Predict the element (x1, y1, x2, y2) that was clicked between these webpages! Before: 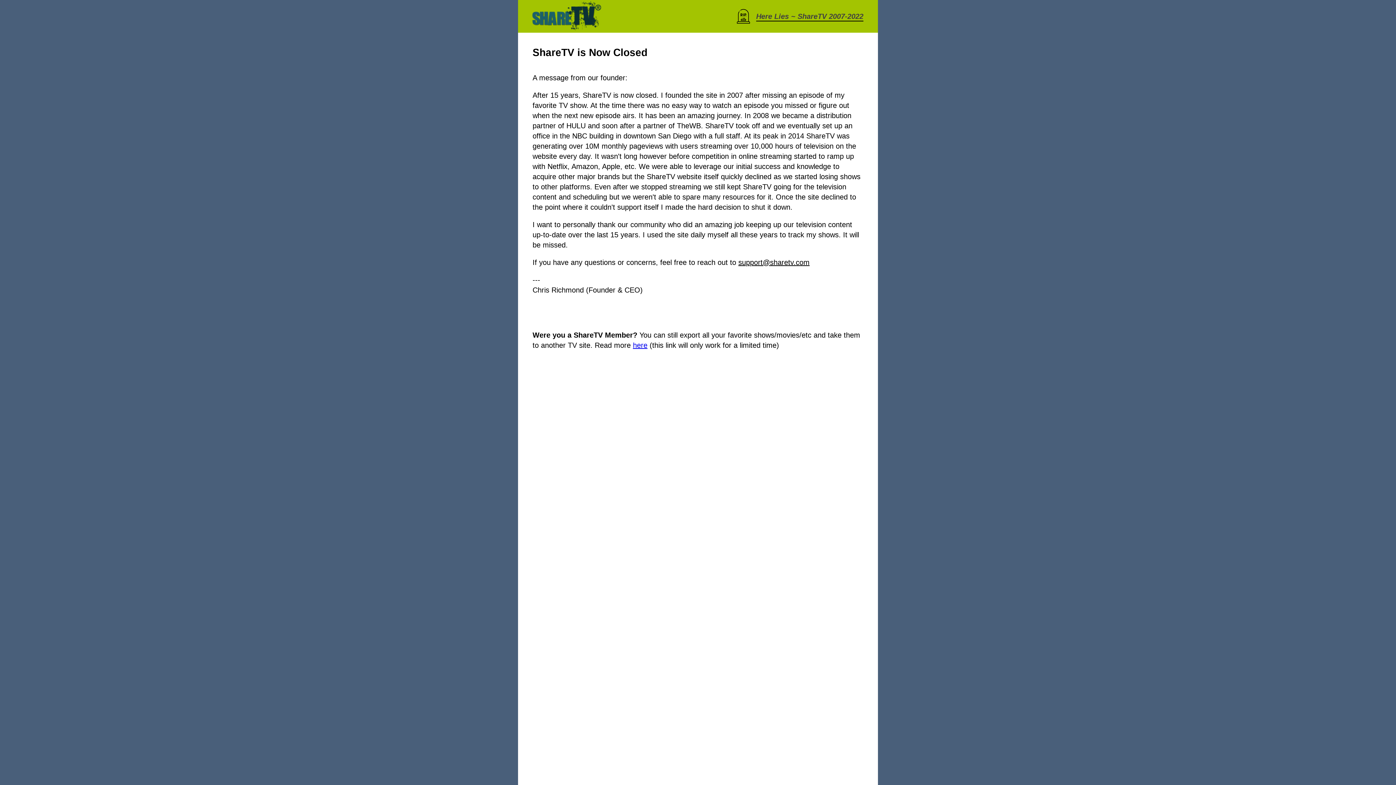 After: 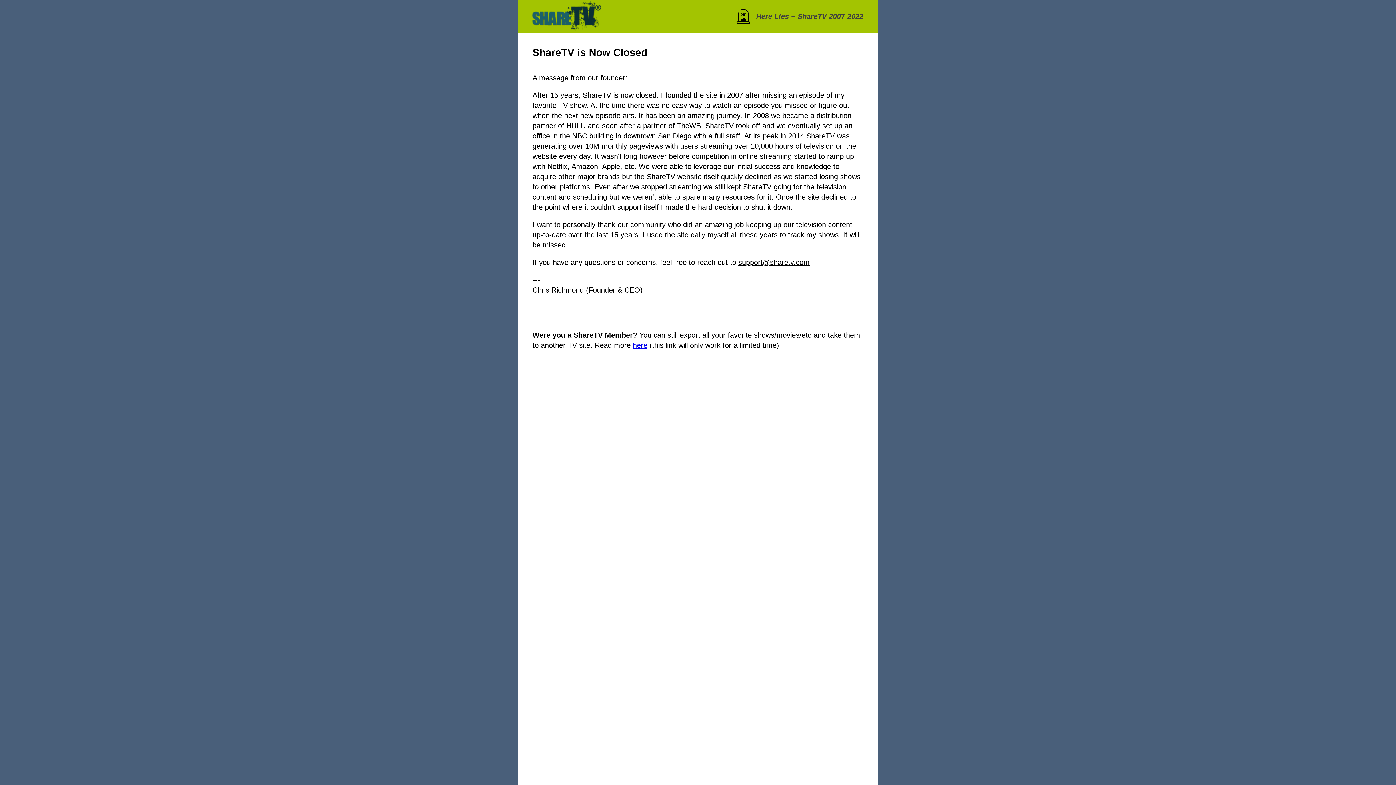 Action: label: here bbox: (633, 341, 647, 349)